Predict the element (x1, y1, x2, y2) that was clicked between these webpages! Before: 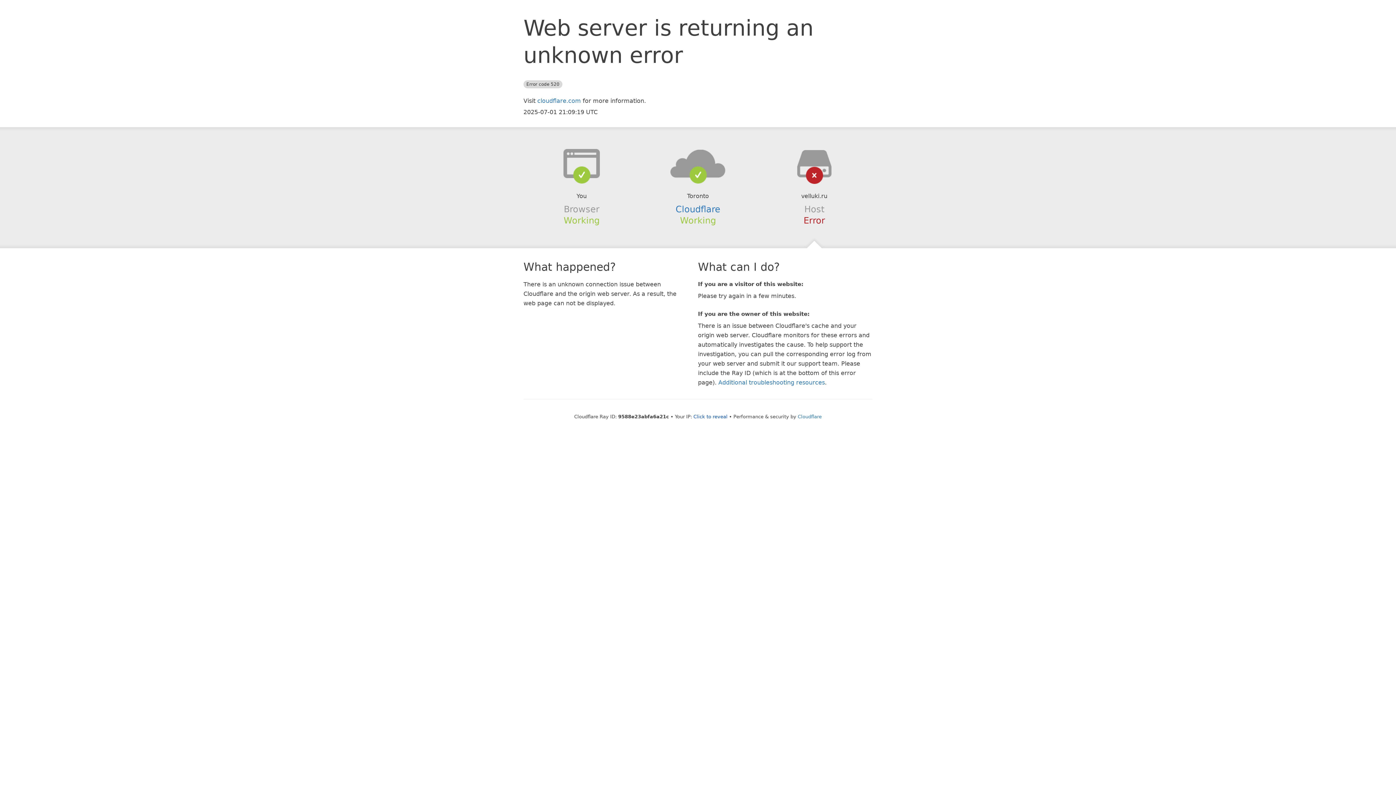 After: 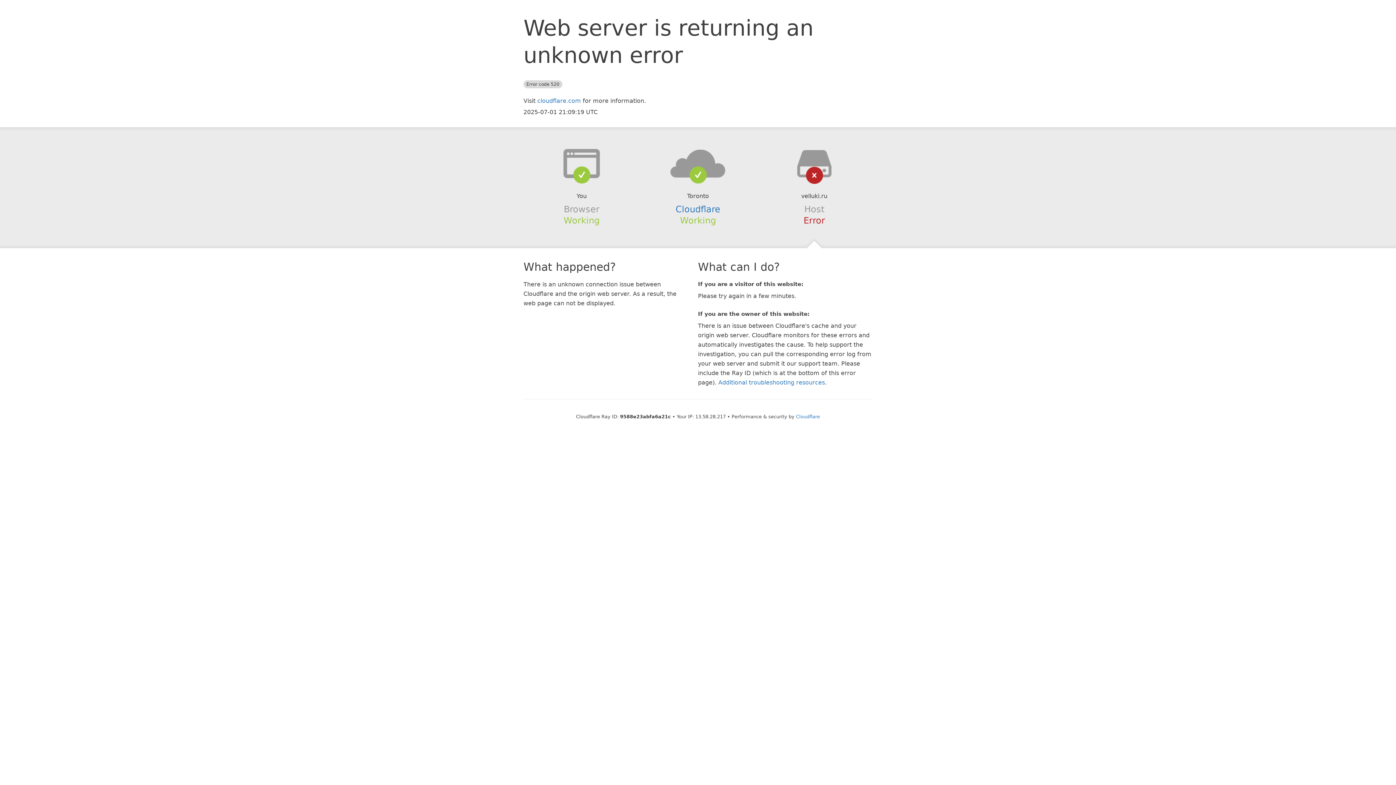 Action: label: Click to reveal bbox: (693, 414, 727, 419)